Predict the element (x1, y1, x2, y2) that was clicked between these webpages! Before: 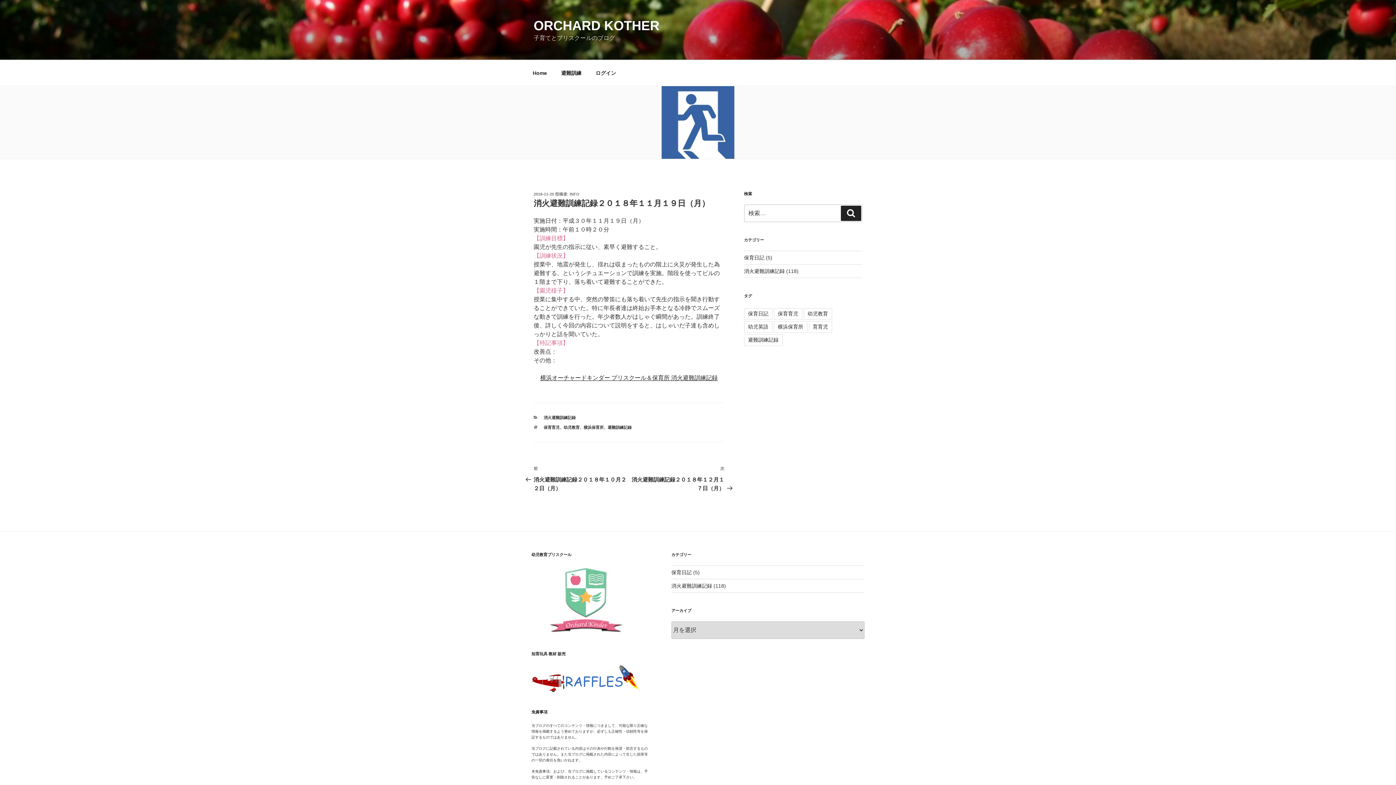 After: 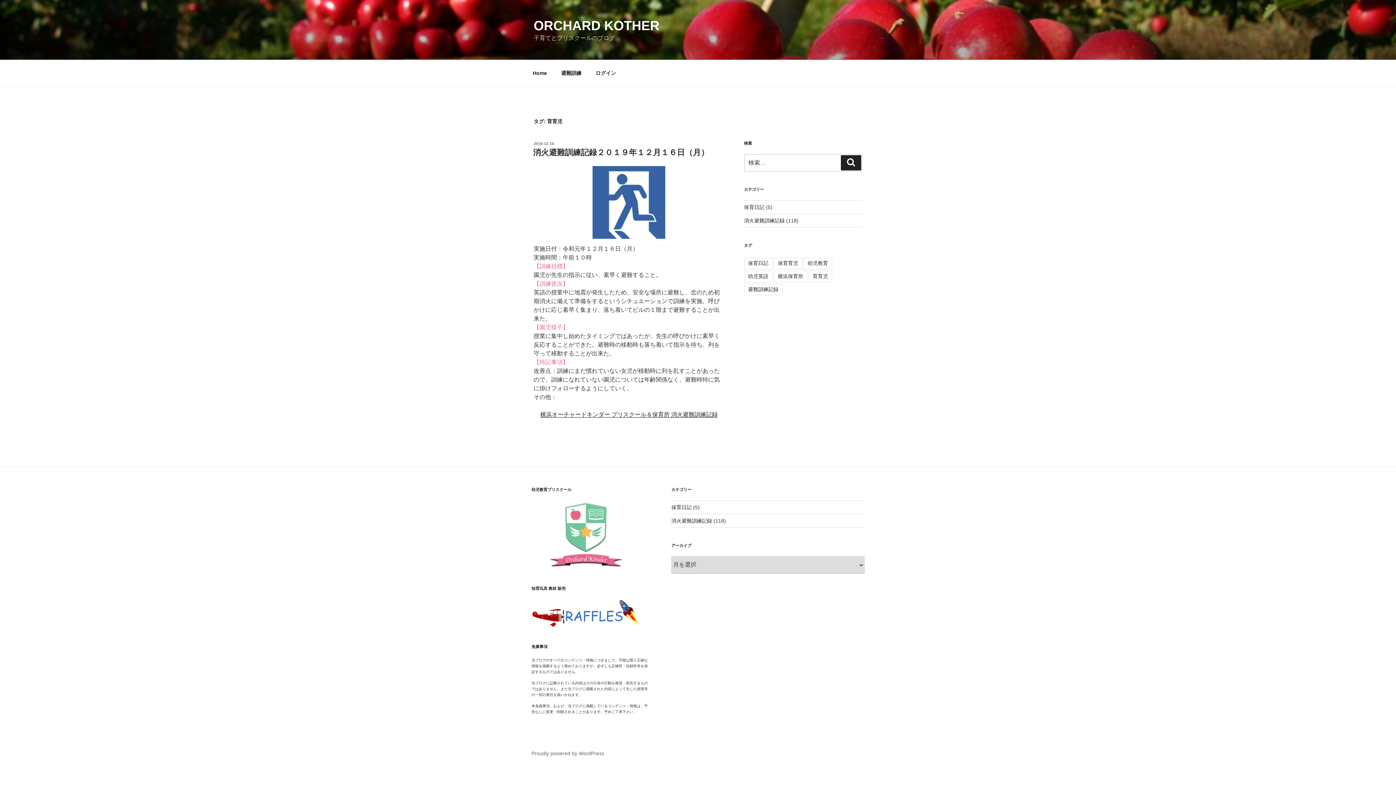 Action: label: 育育児 bbox: (808, 321, 832, 333)